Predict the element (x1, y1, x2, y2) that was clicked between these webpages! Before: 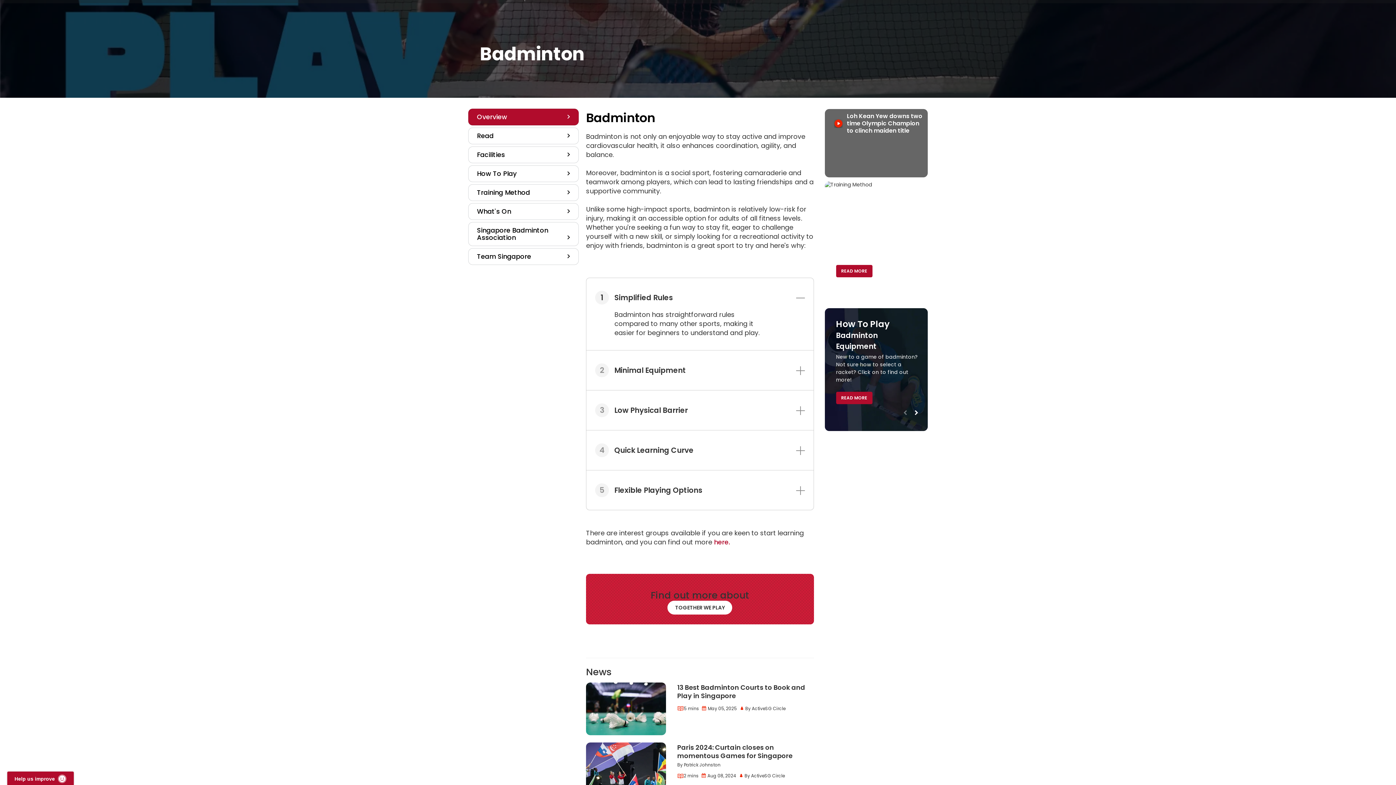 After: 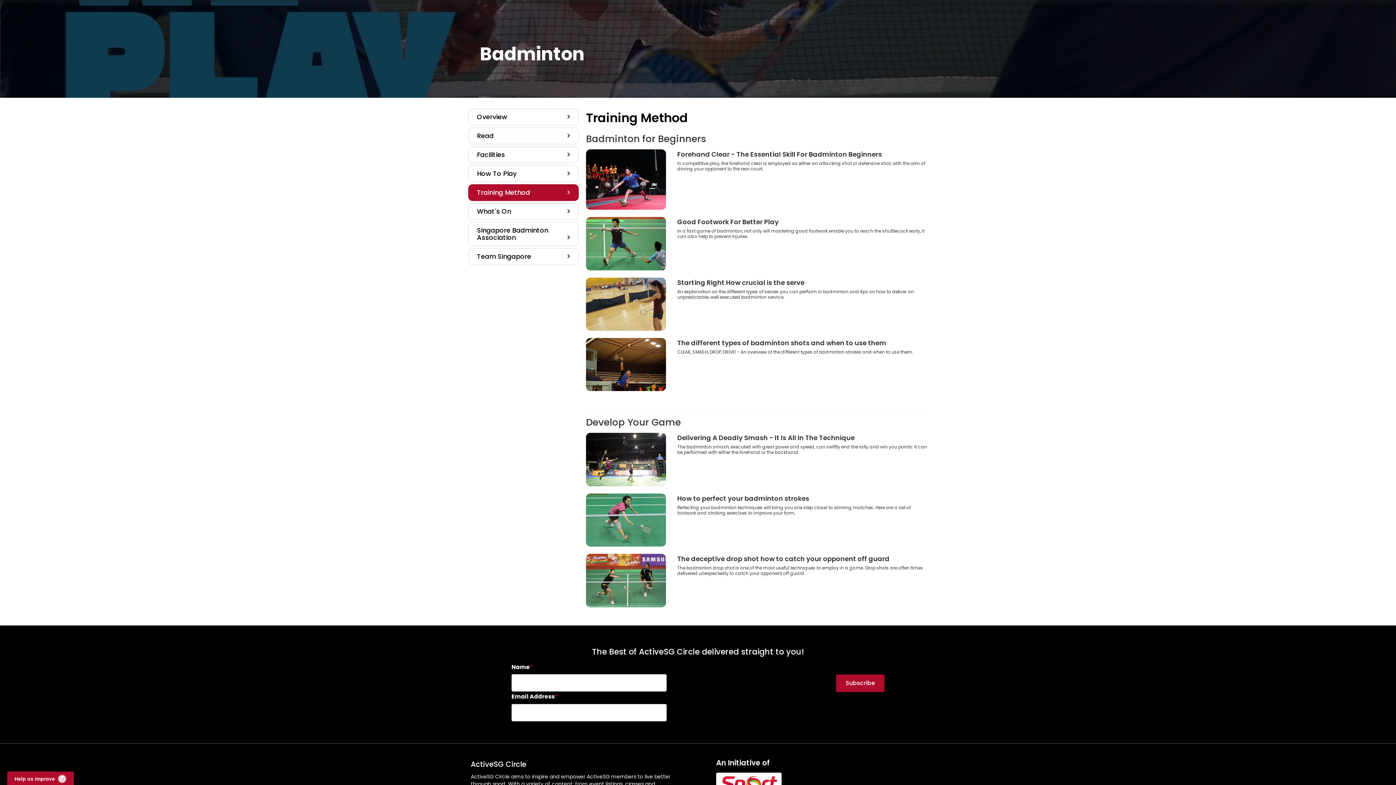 Action: bbox: (836, 265, 872, 277) label: Badminton for Beginners